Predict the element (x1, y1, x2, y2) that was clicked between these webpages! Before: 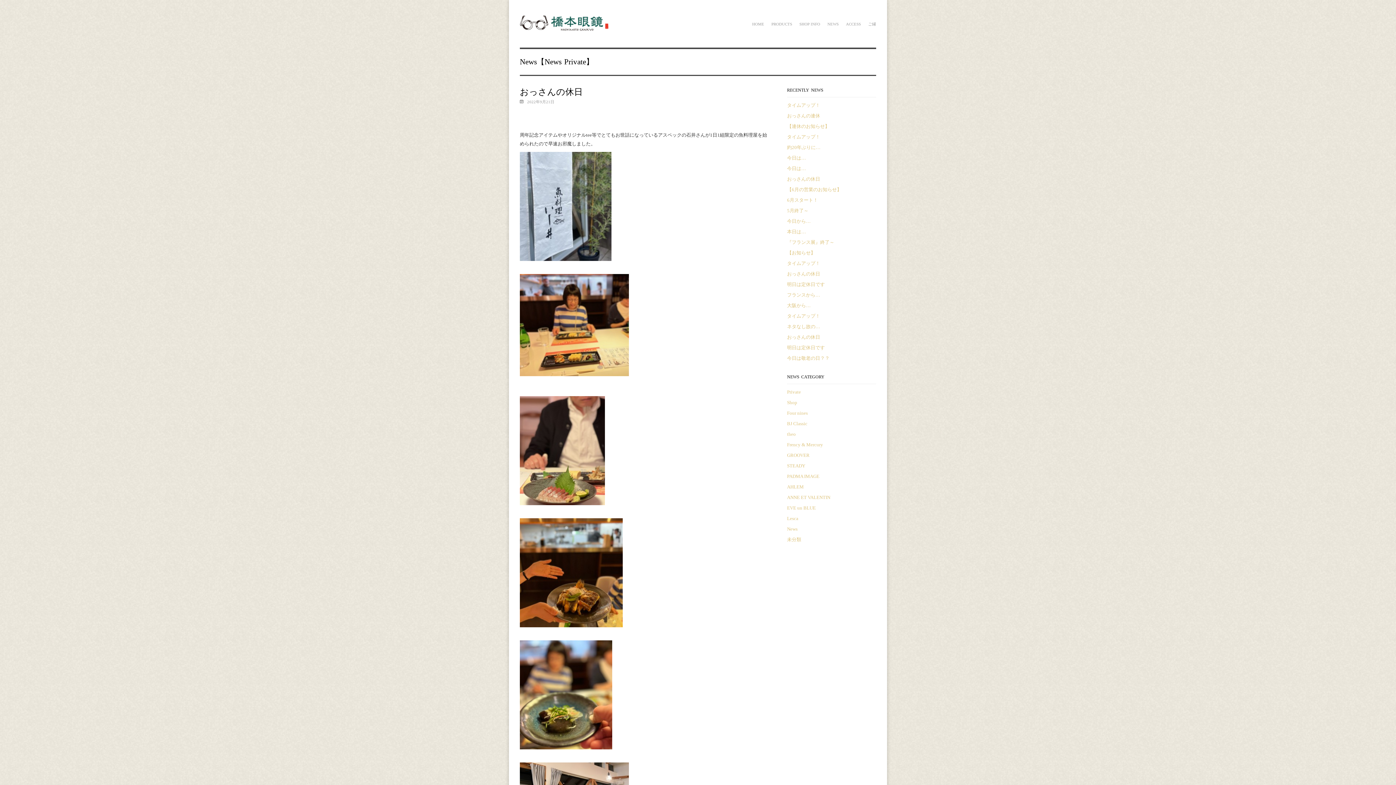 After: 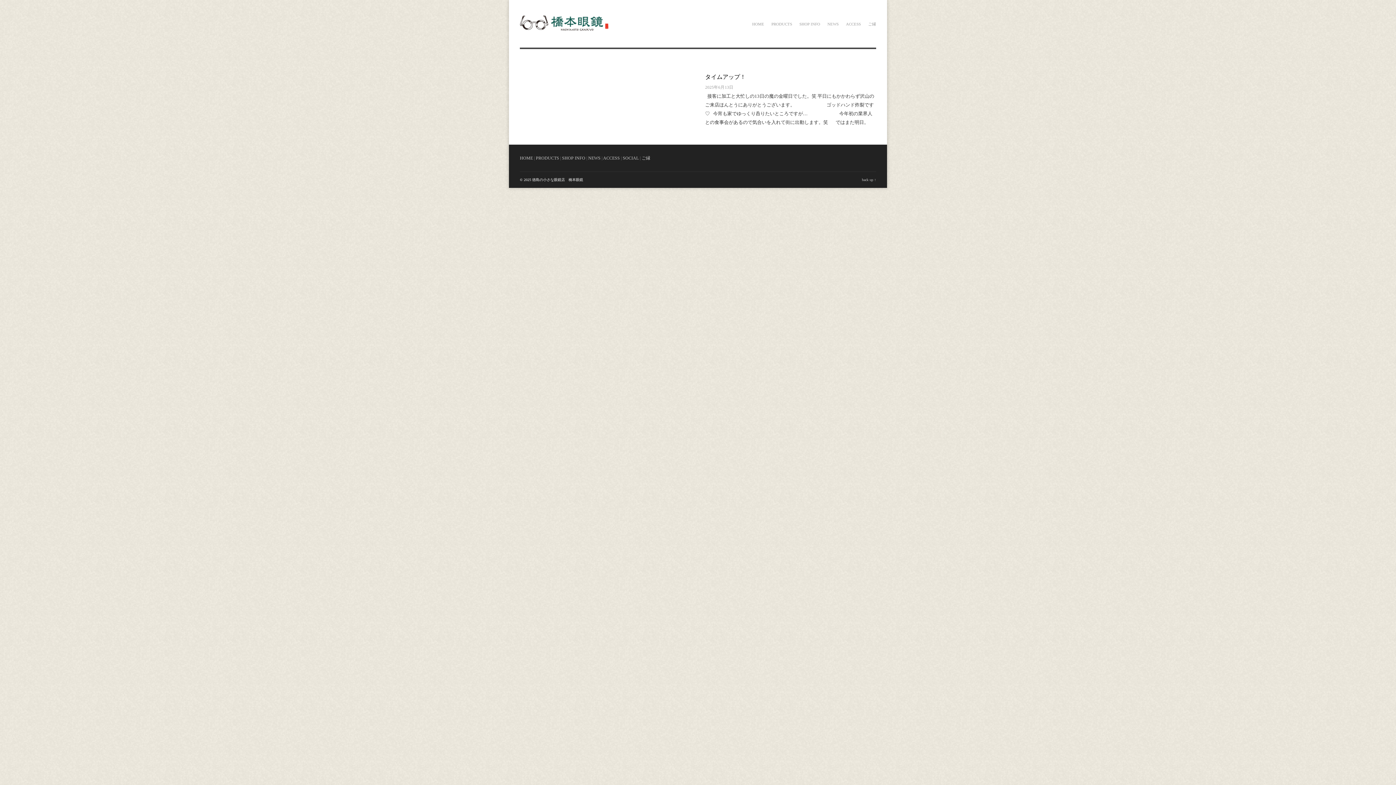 Action: bbox: (520, 23, 610, 36)